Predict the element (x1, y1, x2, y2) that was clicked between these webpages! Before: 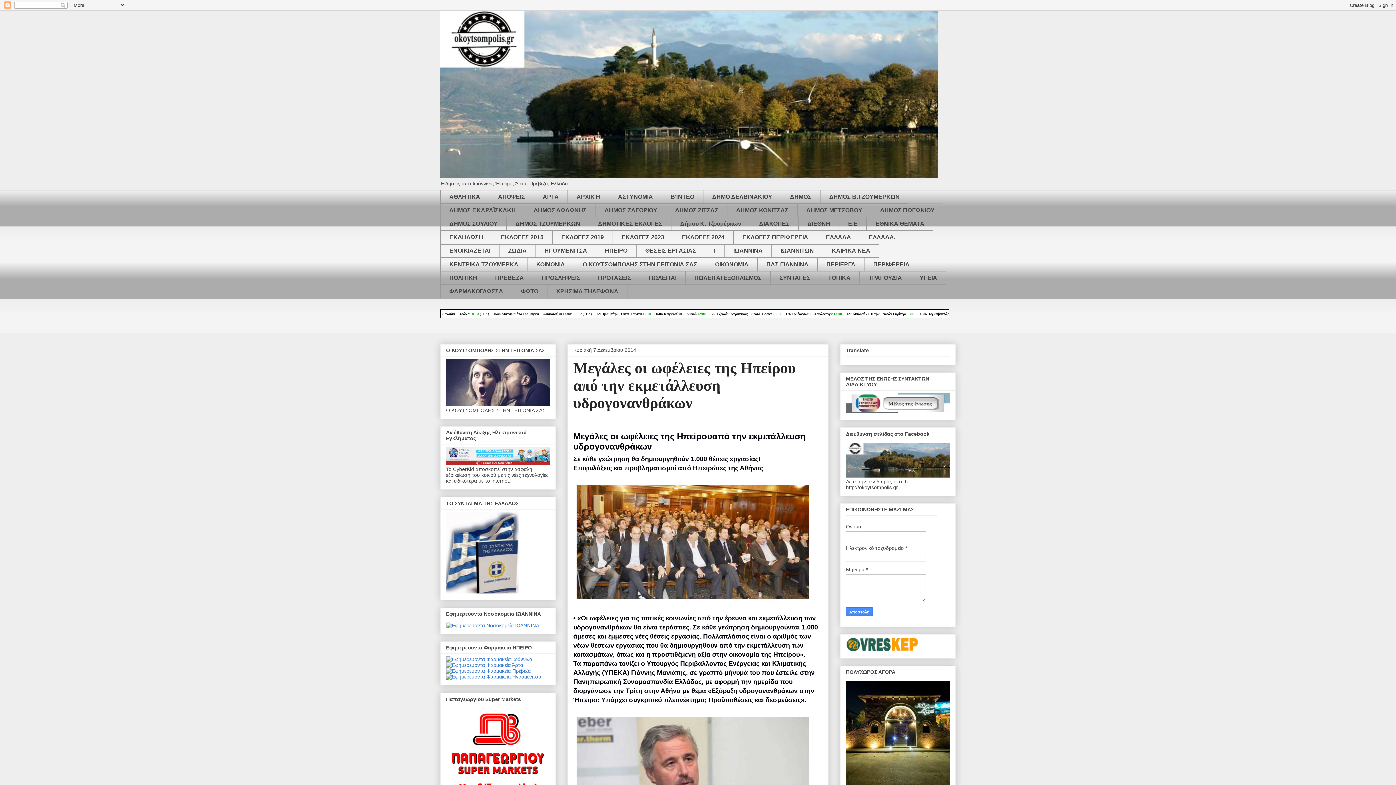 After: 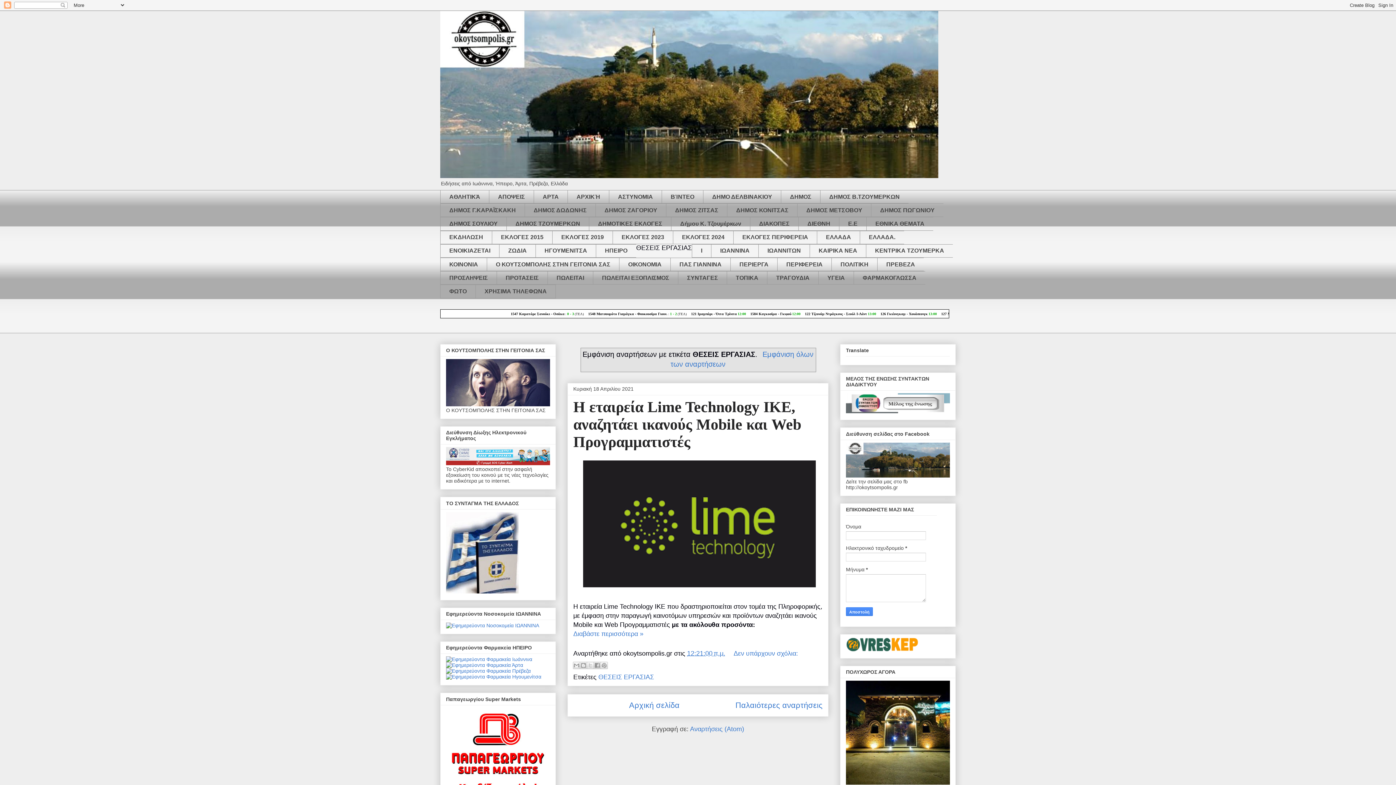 Action: label: ΘΕΣΕΙΣ ΕΡΓΑΣΙΑΣ bbox: (636, 244, 705, 257)